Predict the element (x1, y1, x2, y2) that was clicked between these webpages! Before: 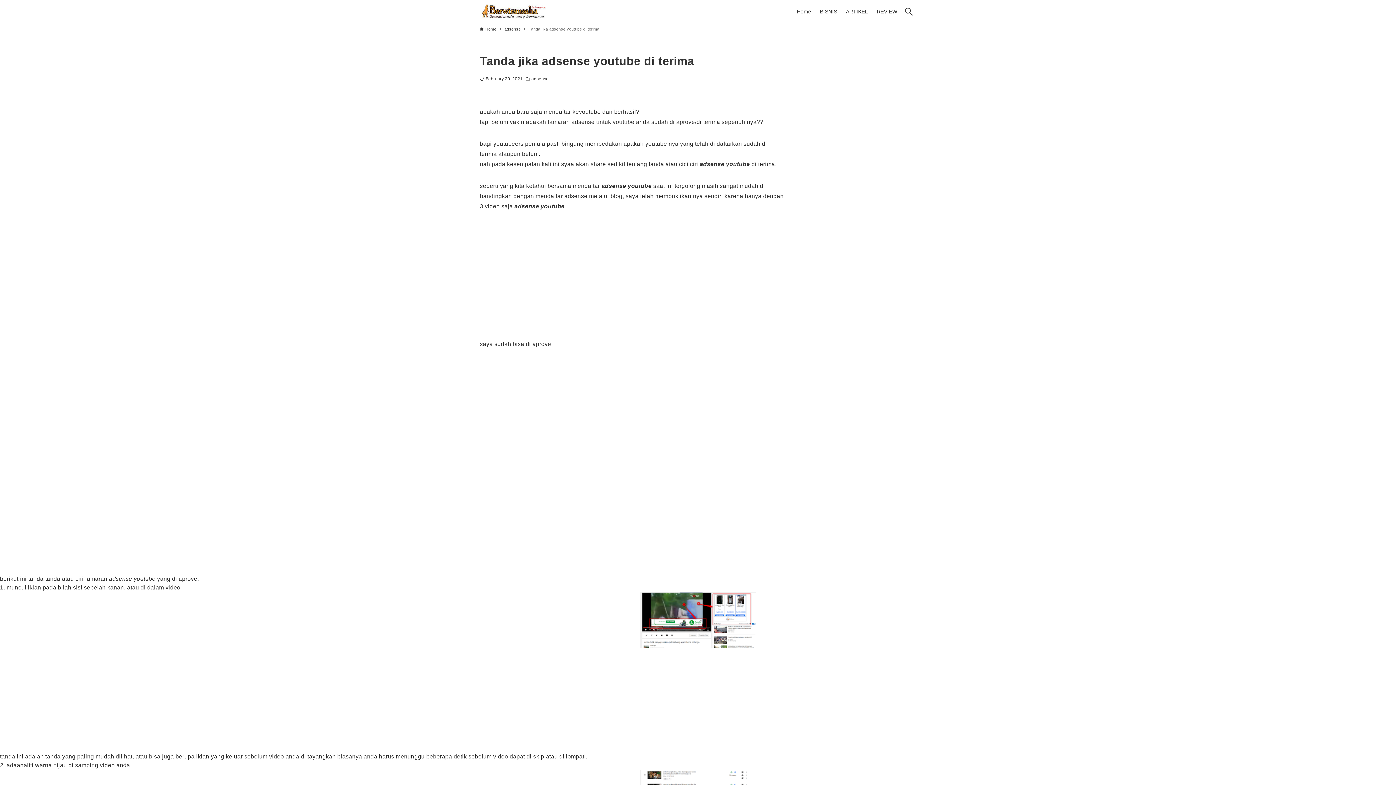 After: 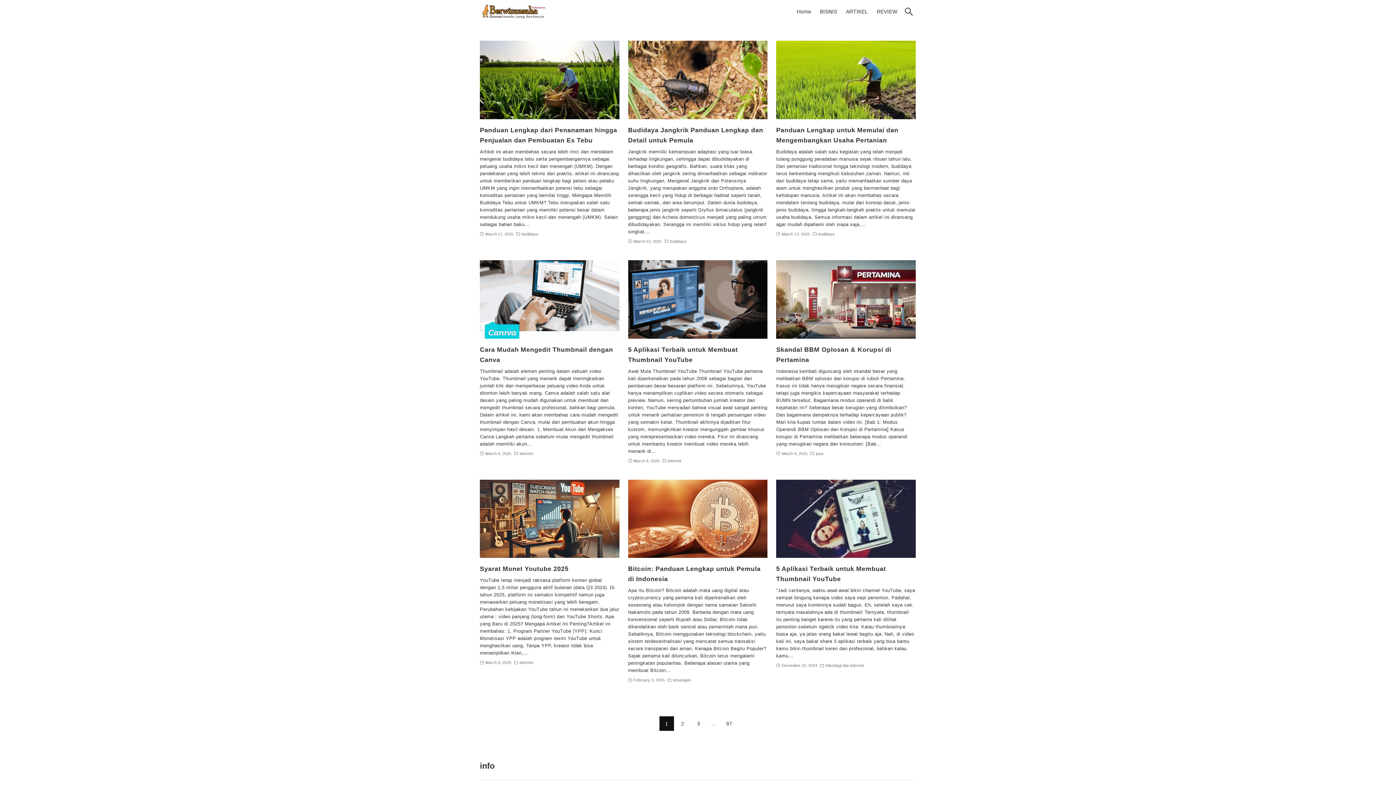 Action: label: Home bbox: (792, 0, 815, 23)